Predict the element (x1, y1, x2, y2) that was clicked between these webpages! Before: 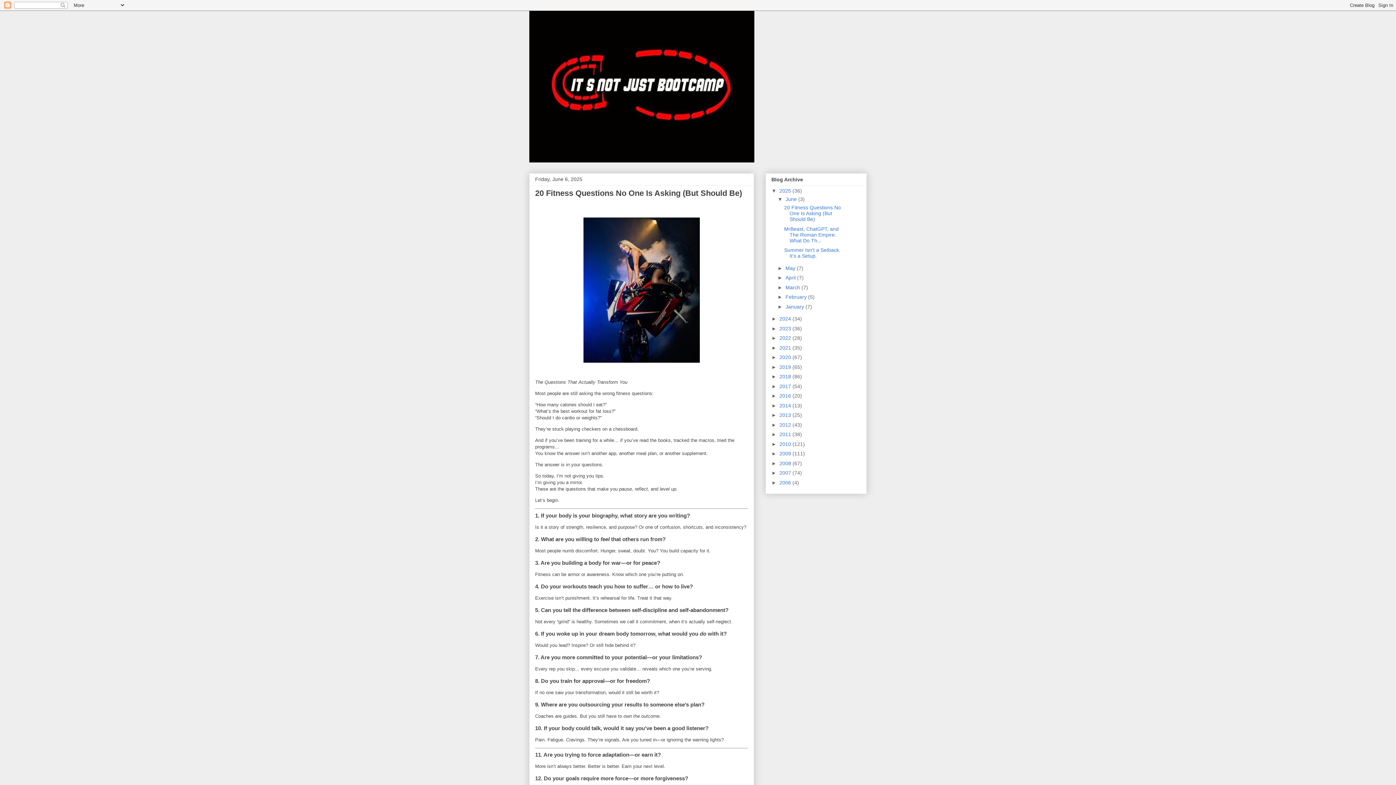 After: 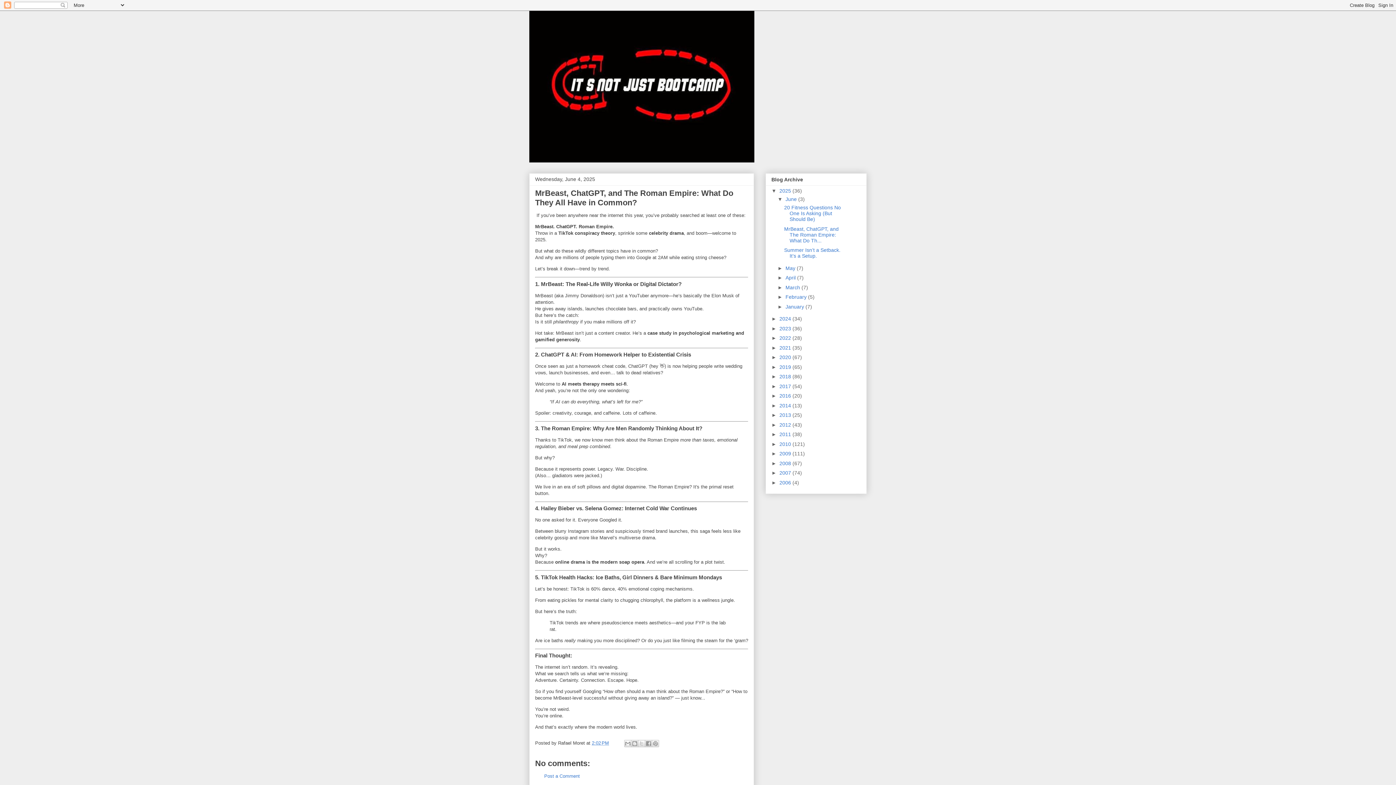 Action: label: MrBeast, ChatGPT, and The Roman Empire: What Do Th... bbox: (784, 226, 838, 243)